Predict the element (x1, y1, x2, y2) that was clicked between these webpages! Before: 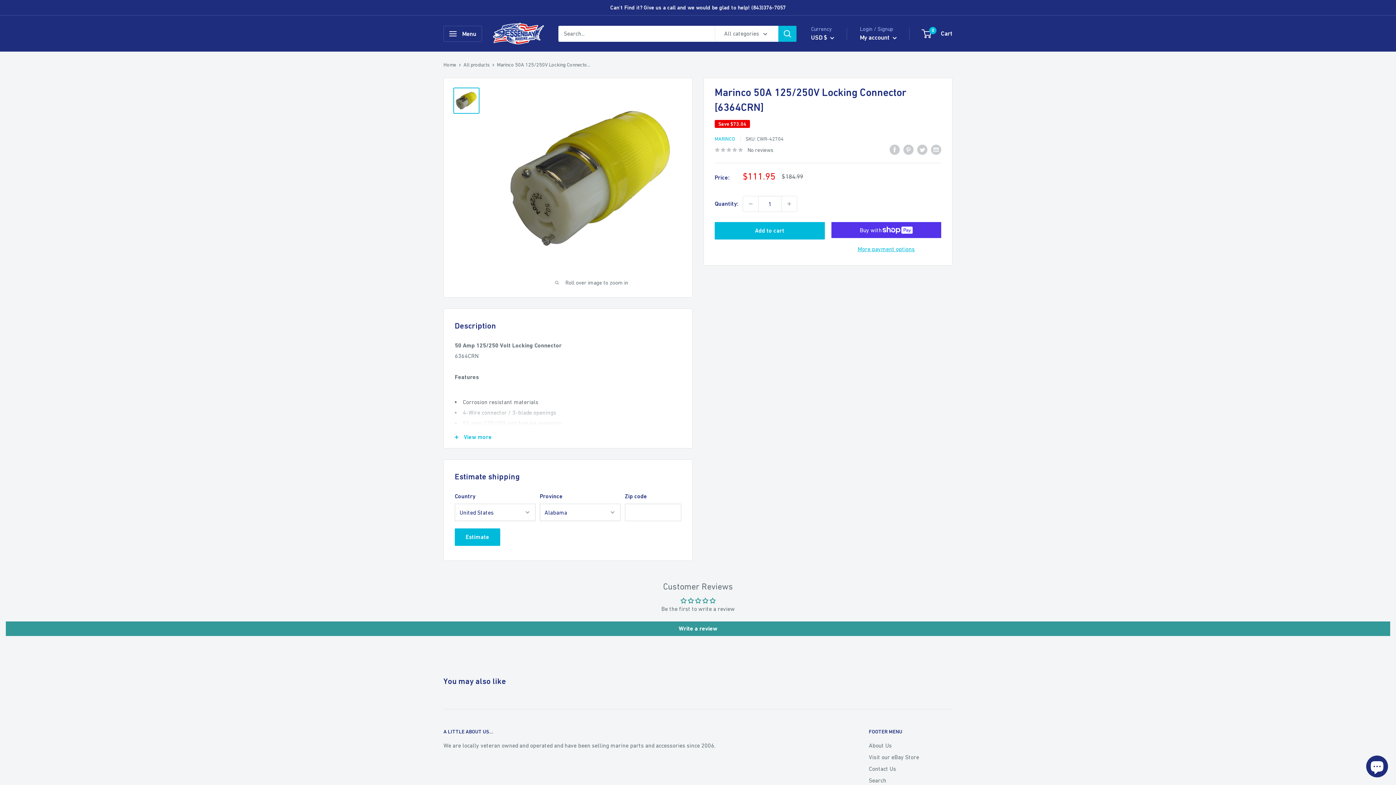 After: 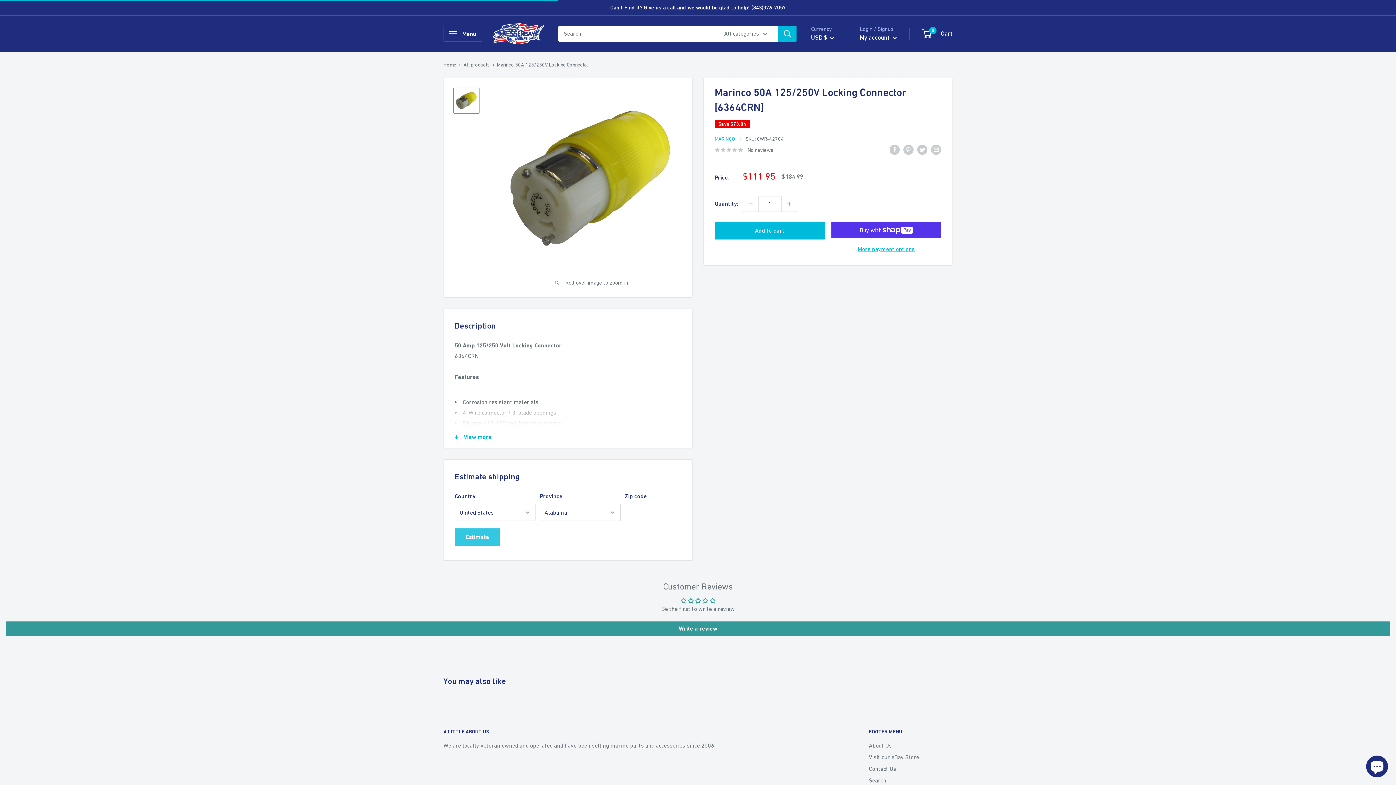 Action: bbox: (454, 528, 500, 546) label: Estimate